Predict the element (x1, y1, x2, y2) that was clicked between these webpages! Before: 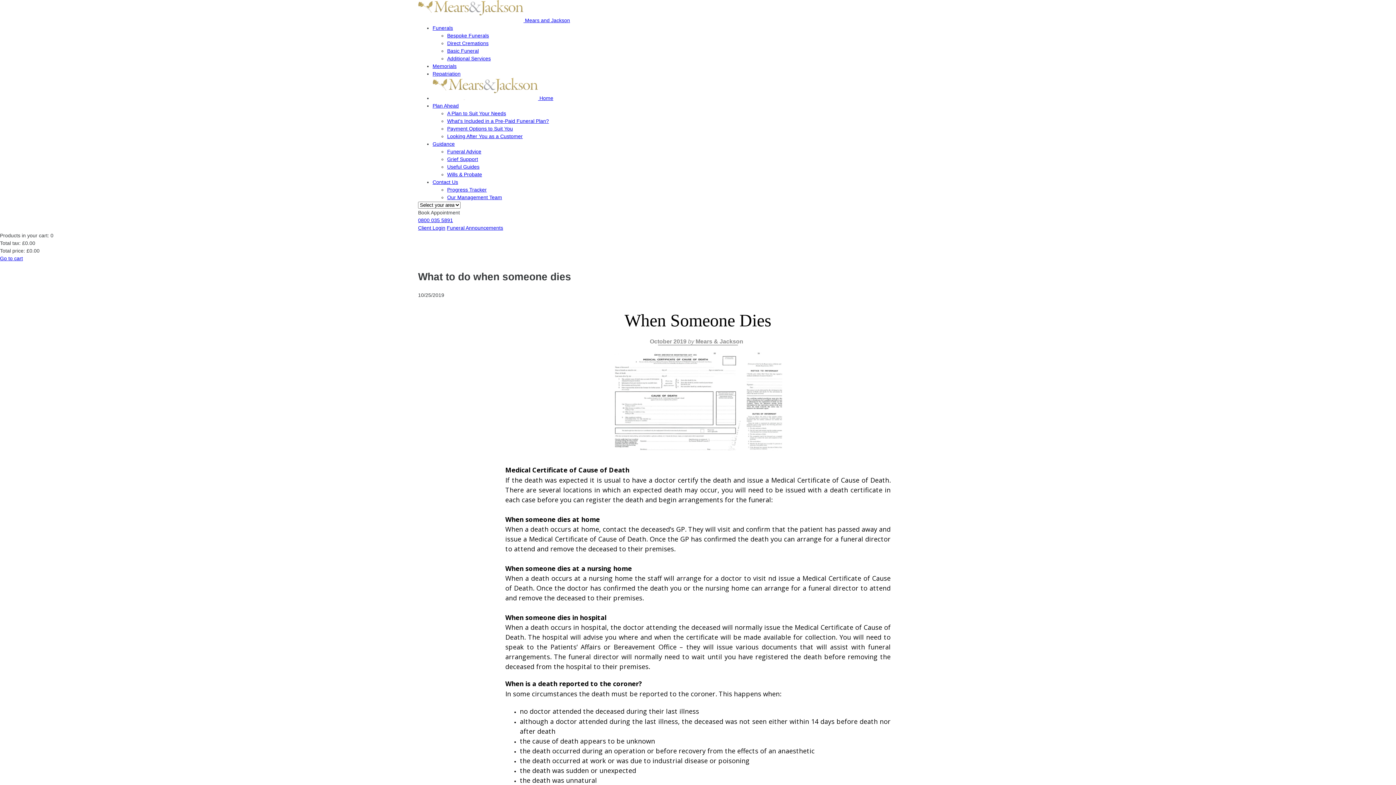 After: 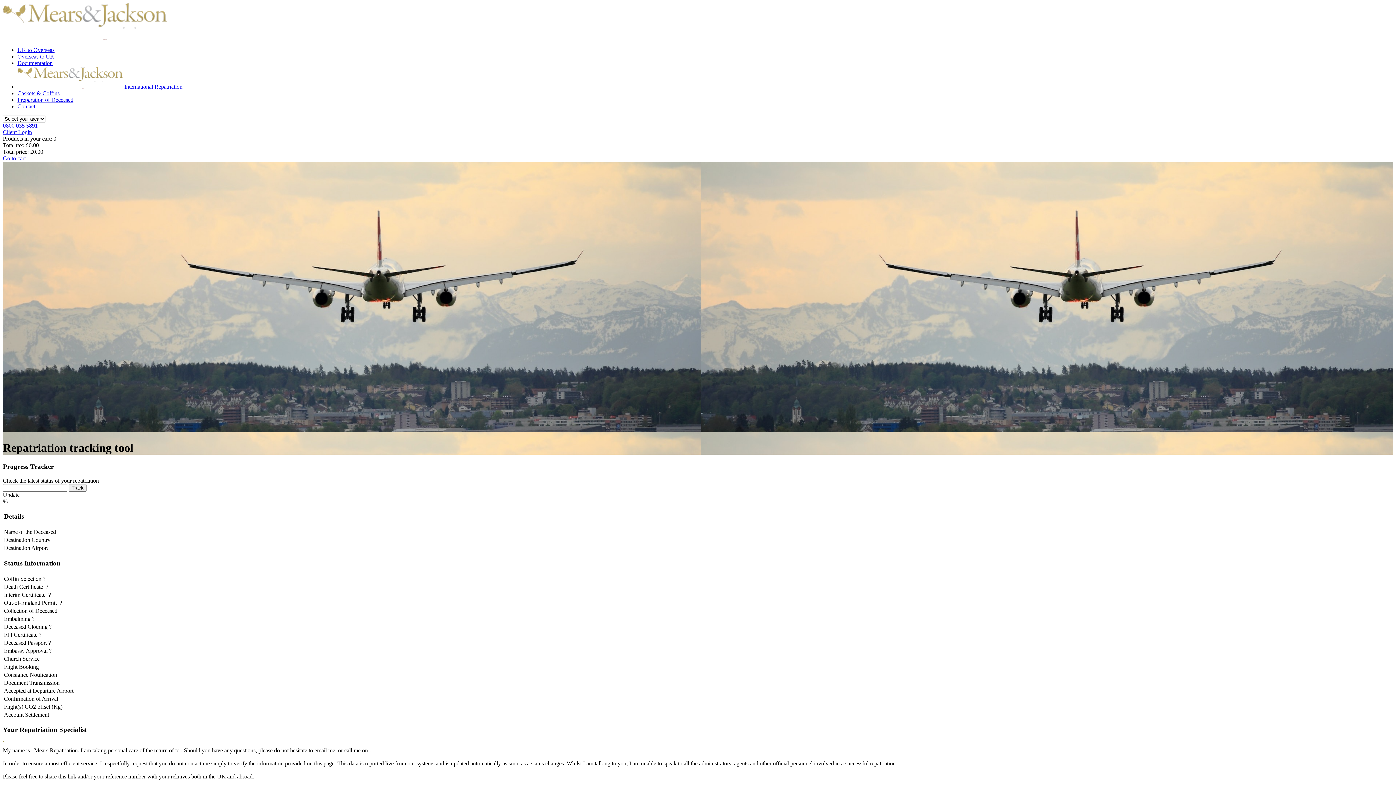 Action: bbox: (447, 186, 486, 192) label: Progress Tracker